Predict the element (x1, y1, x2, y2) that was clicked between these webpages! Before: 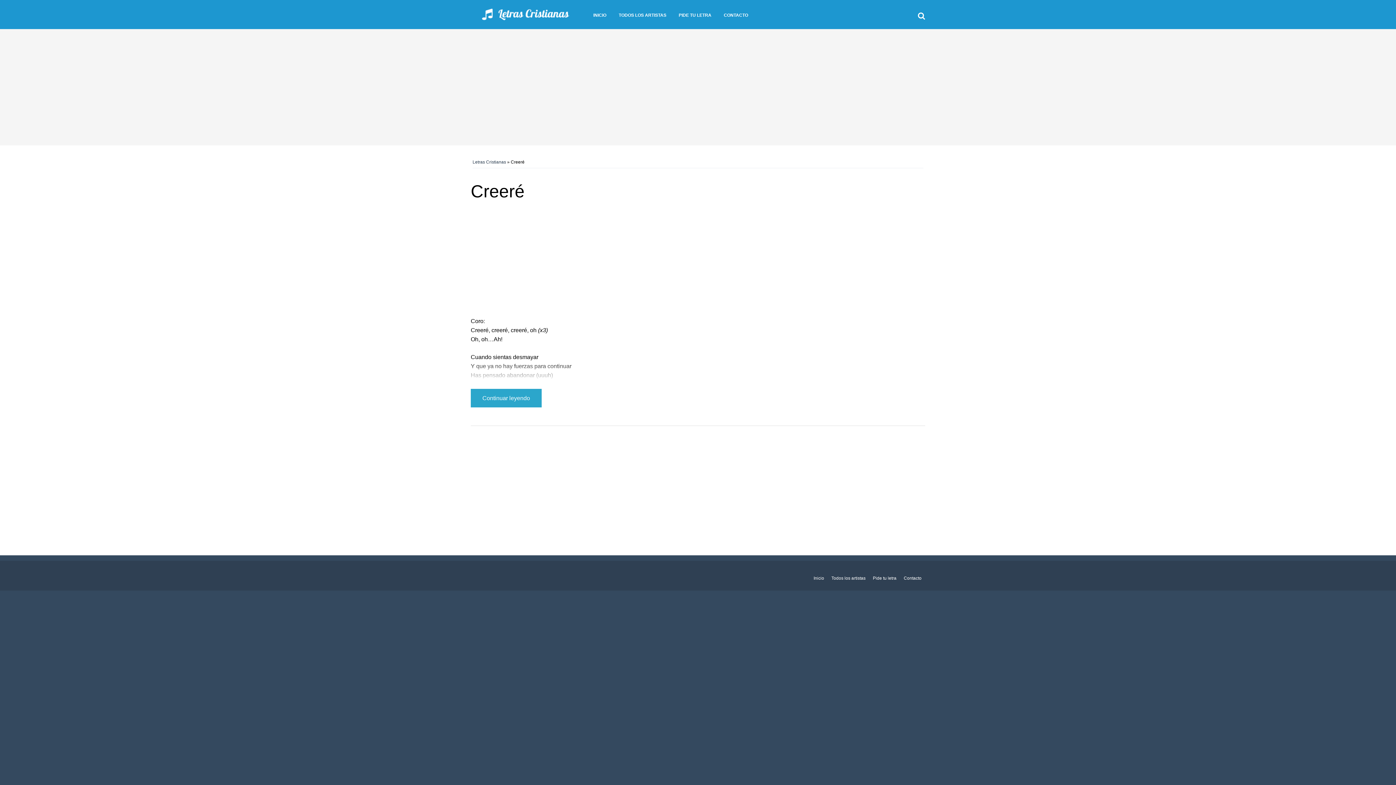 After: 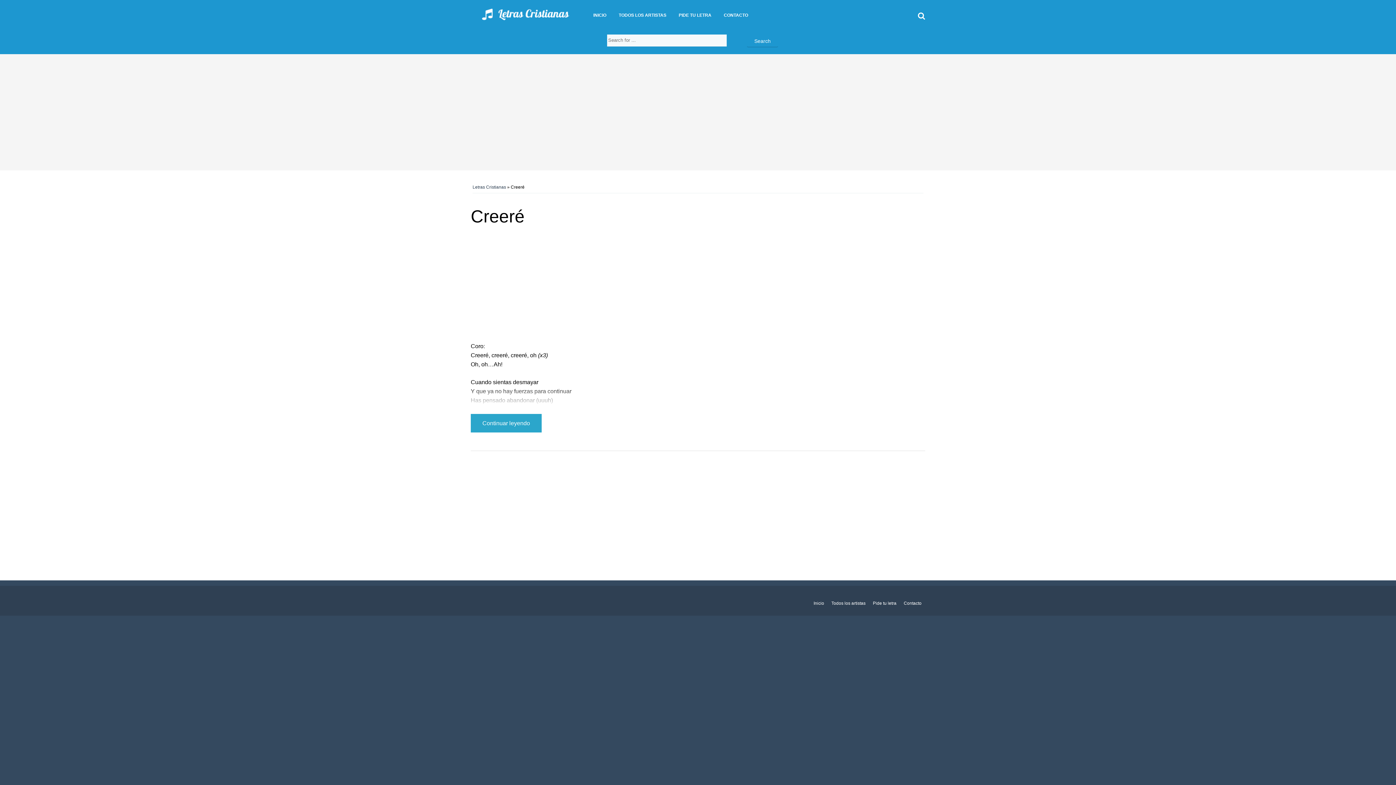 Action: bbox: (910, 7, 925, 23)